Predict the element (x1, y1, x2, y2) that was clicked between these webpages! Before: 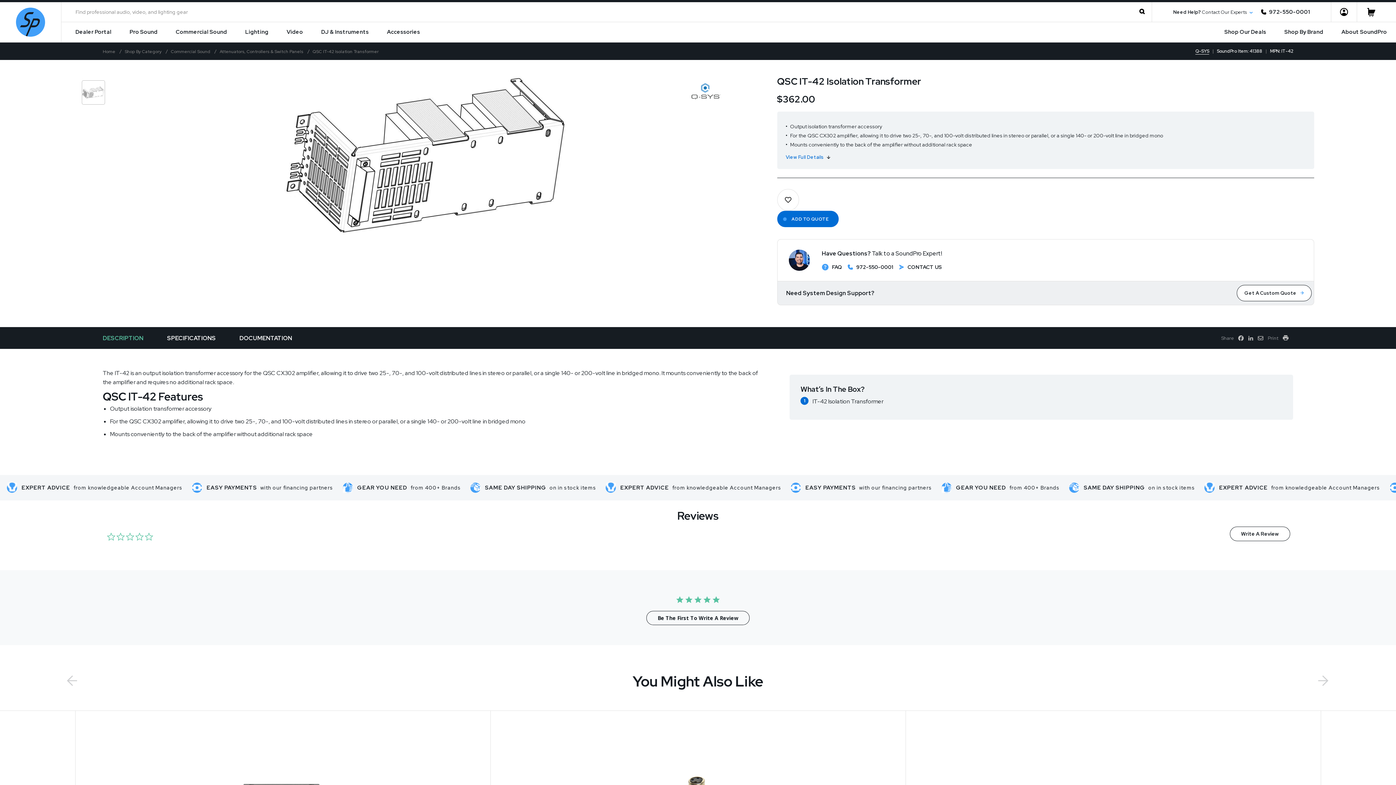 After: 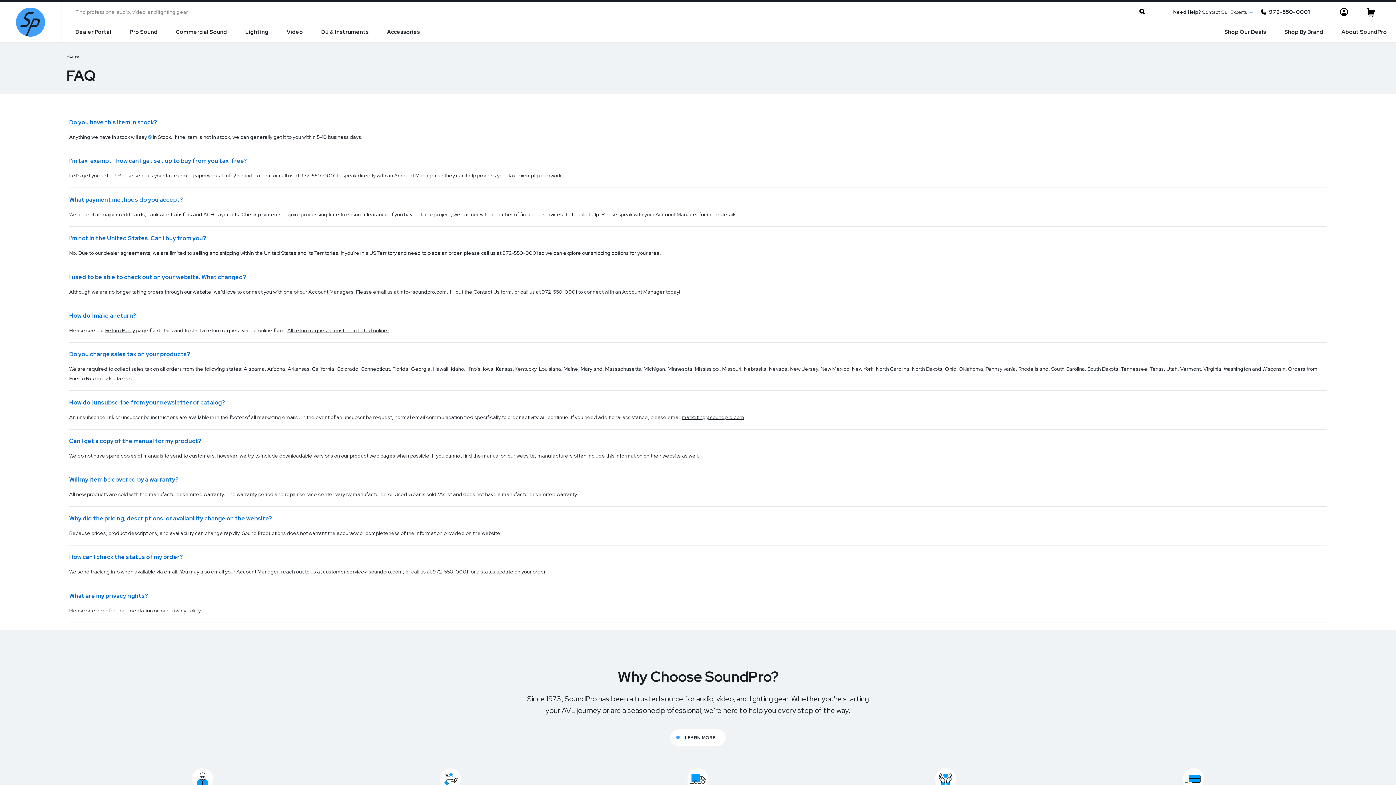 Action: bbox: (822, 262, 842, 271) label: FAQ